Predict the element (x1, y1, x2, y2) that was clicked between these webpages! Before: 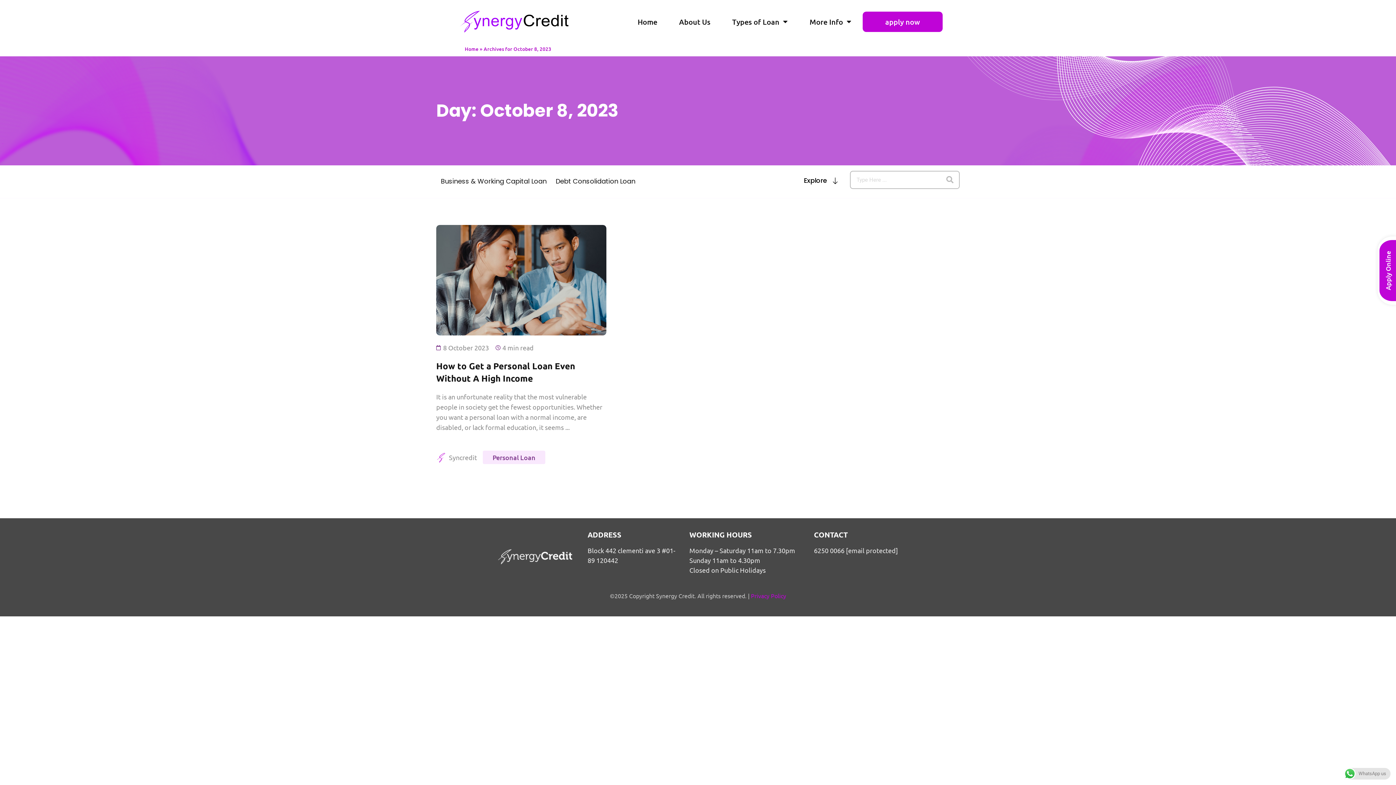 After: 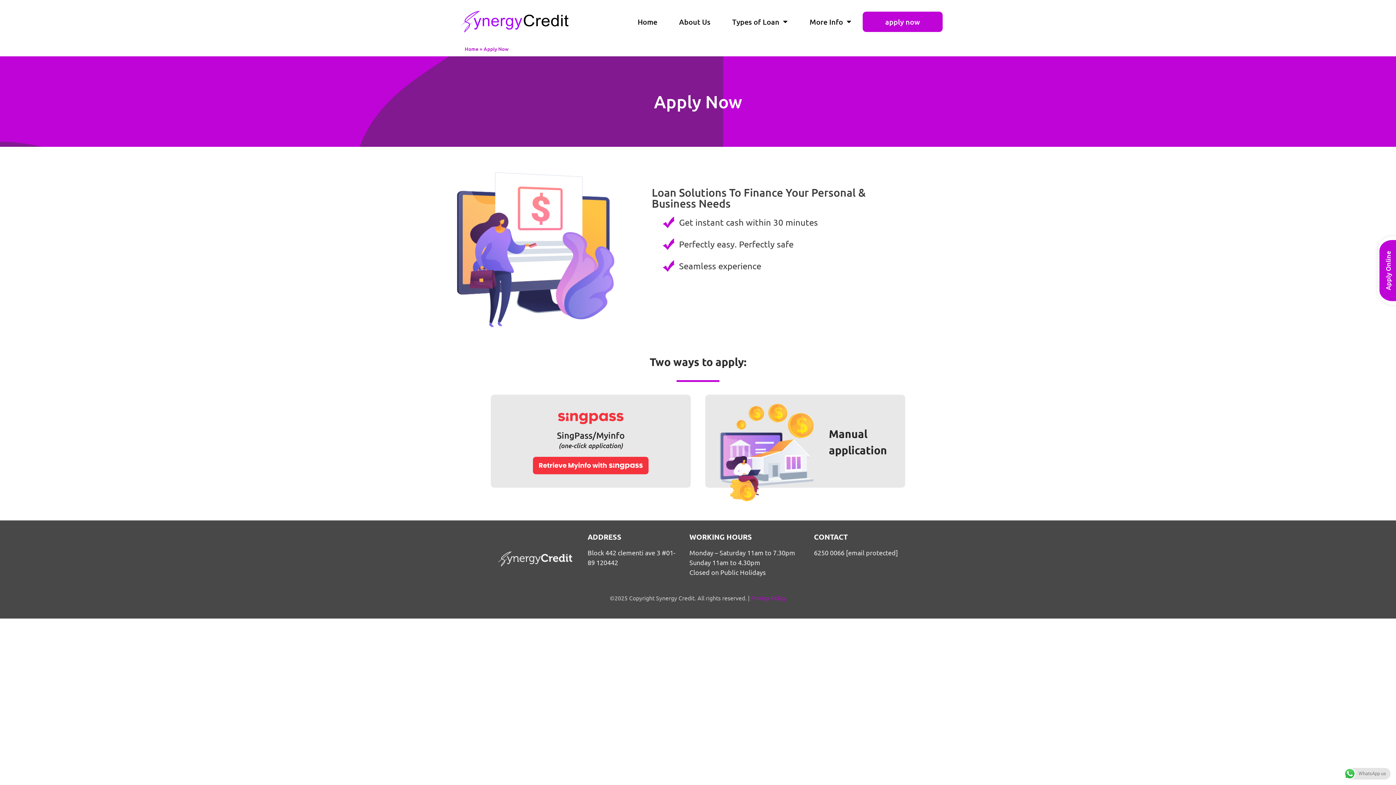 Action: label: Apply Online bbox: (1378, 236, 1397, 304)